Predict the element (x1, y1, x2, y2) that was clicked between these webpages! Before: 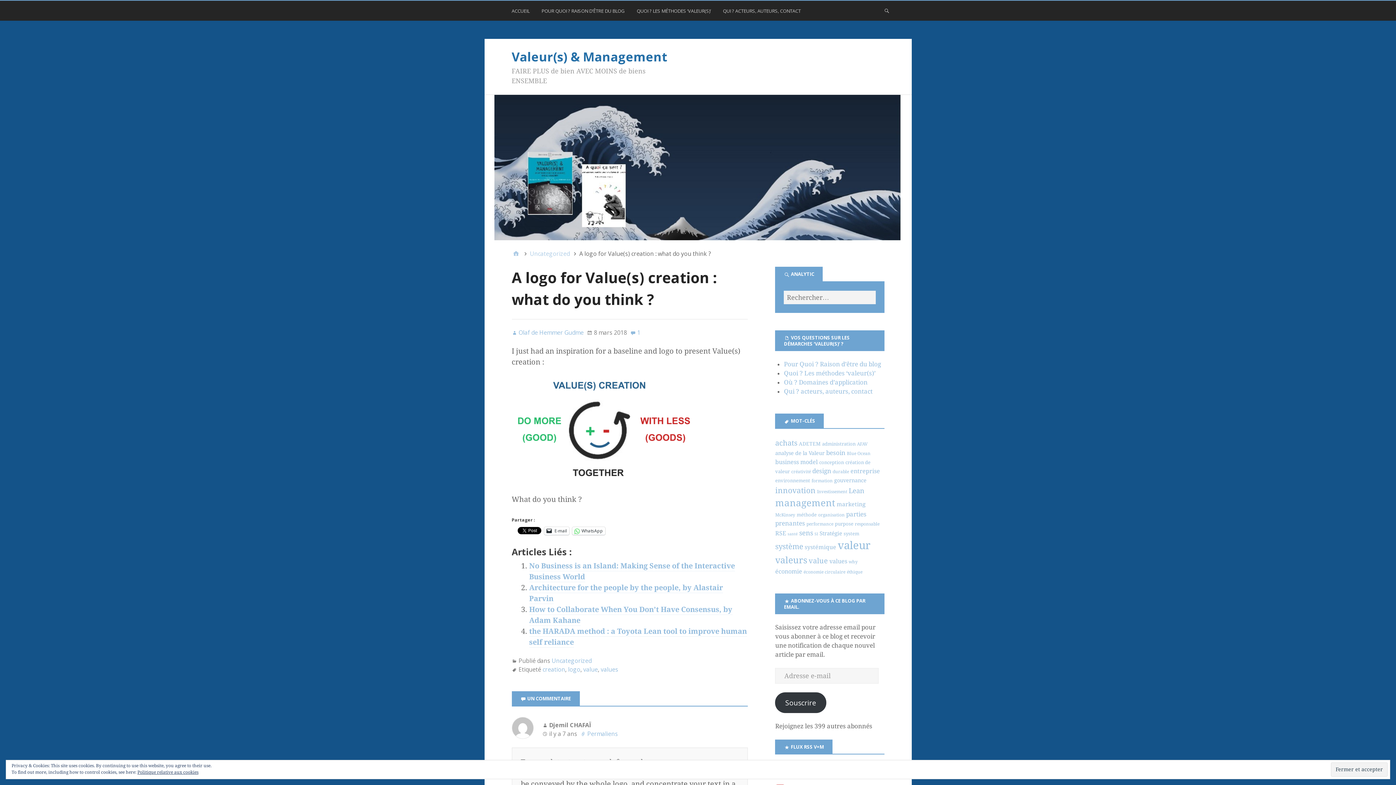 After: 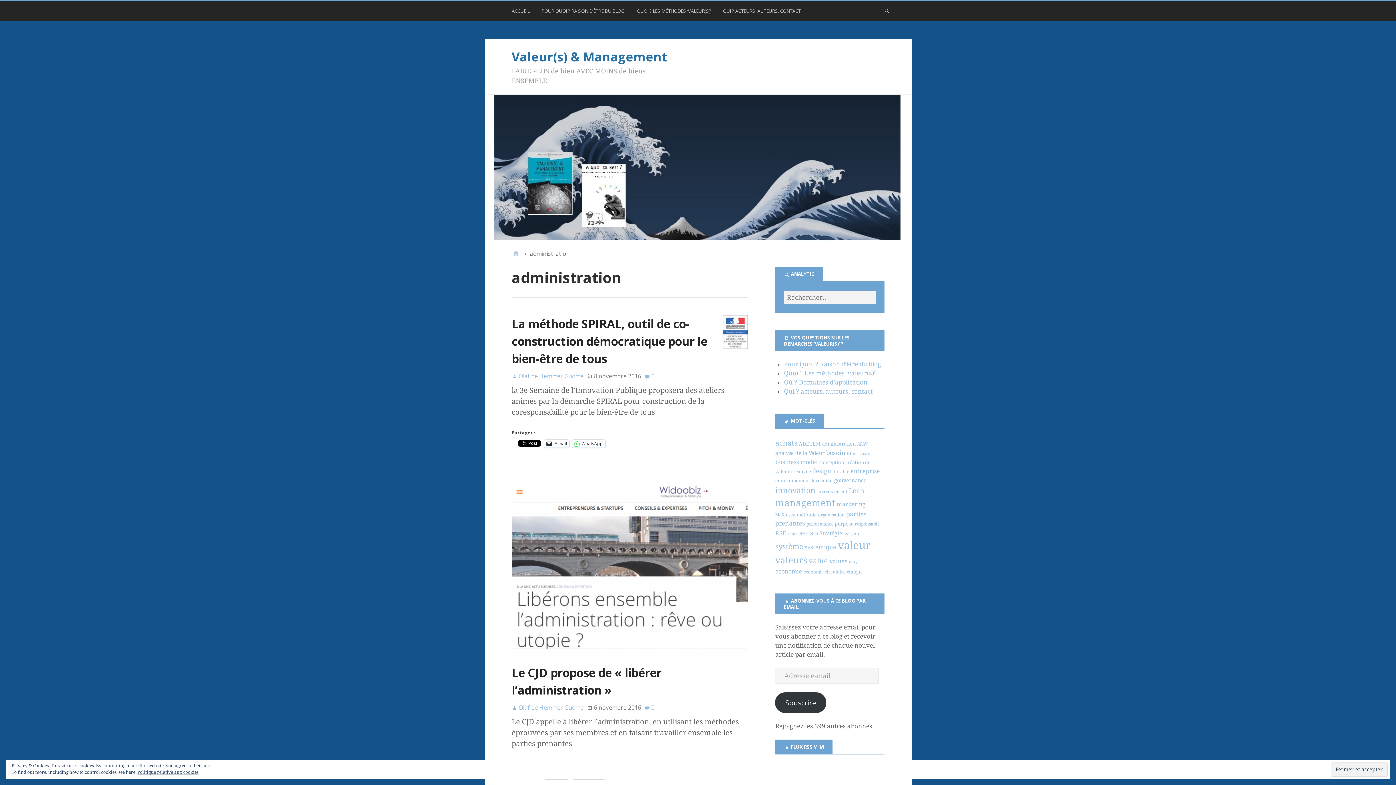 Action: bbox: (822, 441, 855, 446) label: administration (6 éléments)